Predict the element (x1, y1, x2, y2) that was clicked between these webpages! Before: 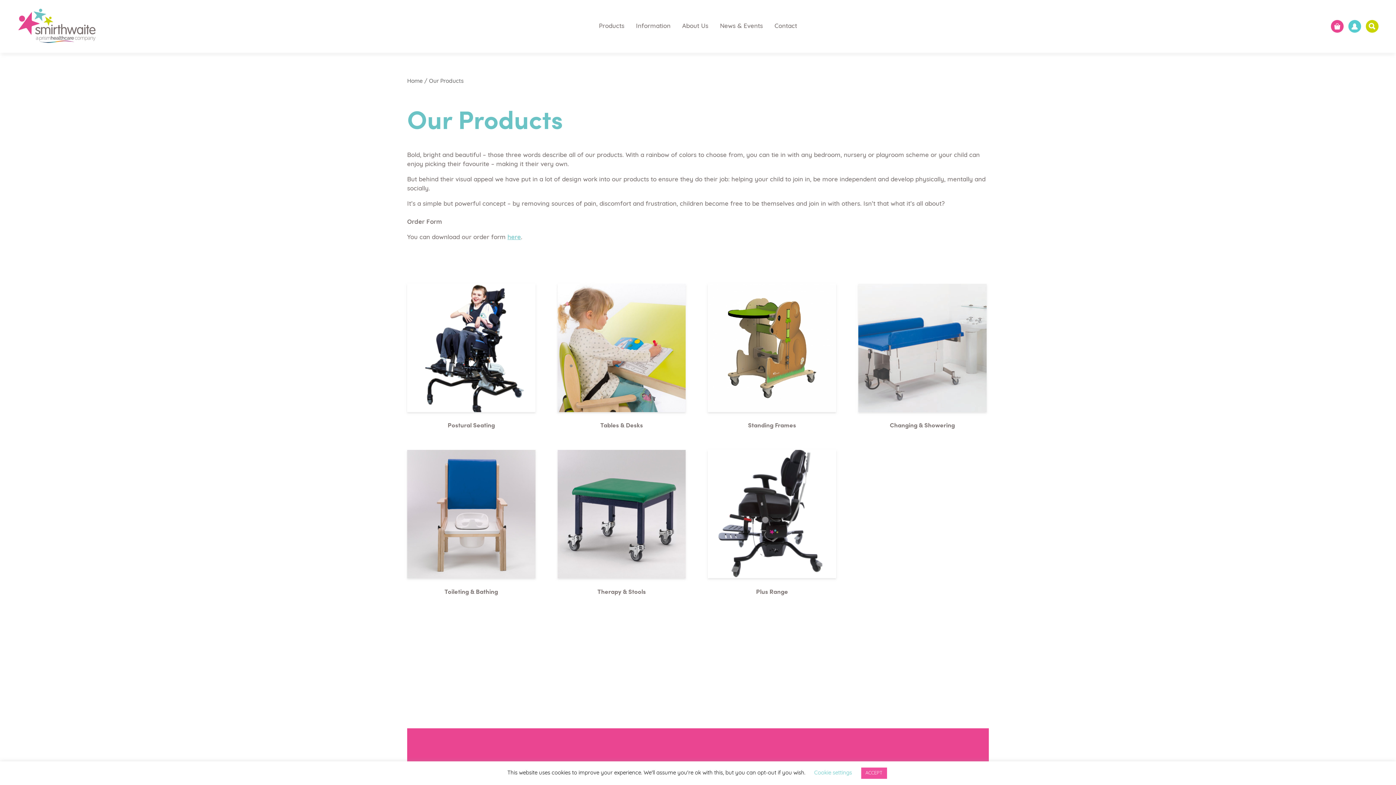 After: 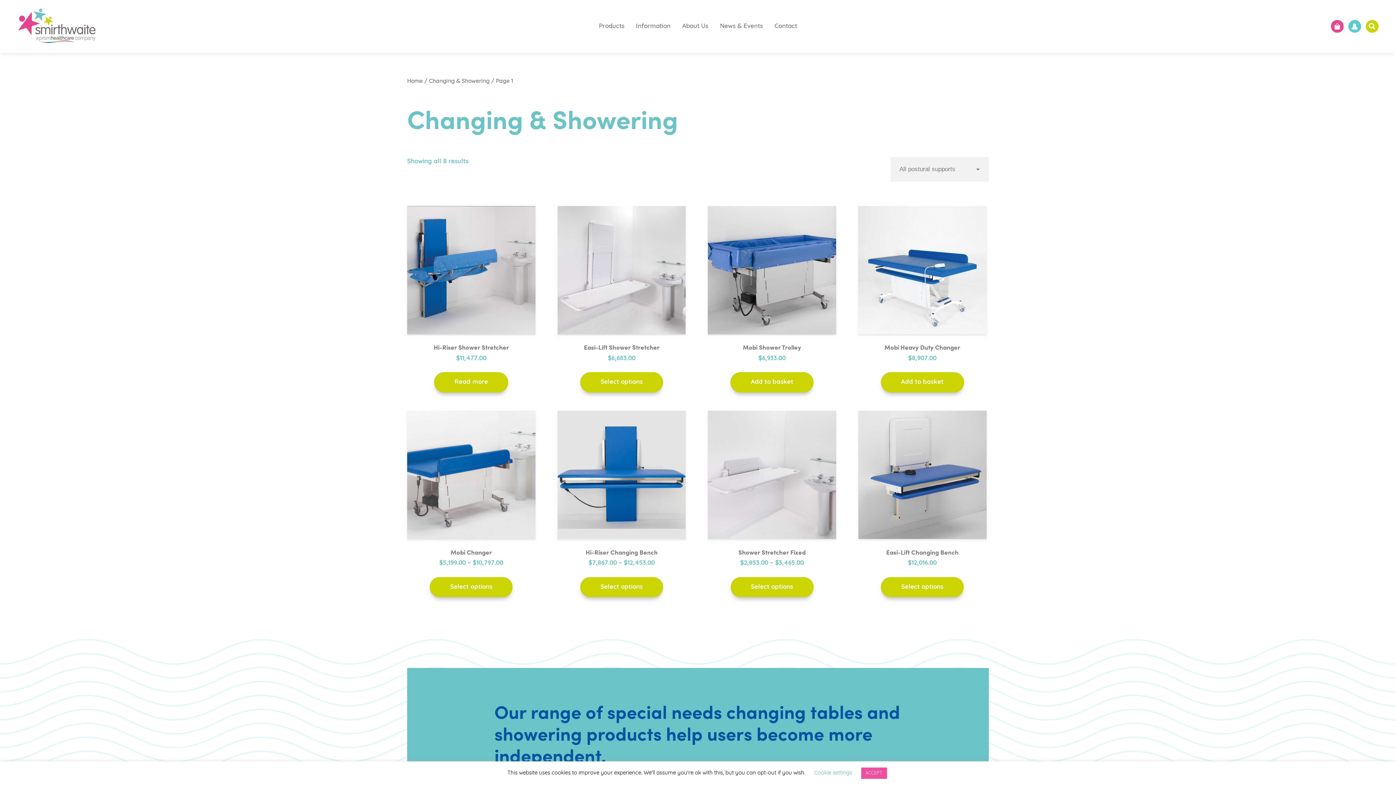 Action: bbox: (858, 283, 986, 431) label: Visit product category Changing & Showering